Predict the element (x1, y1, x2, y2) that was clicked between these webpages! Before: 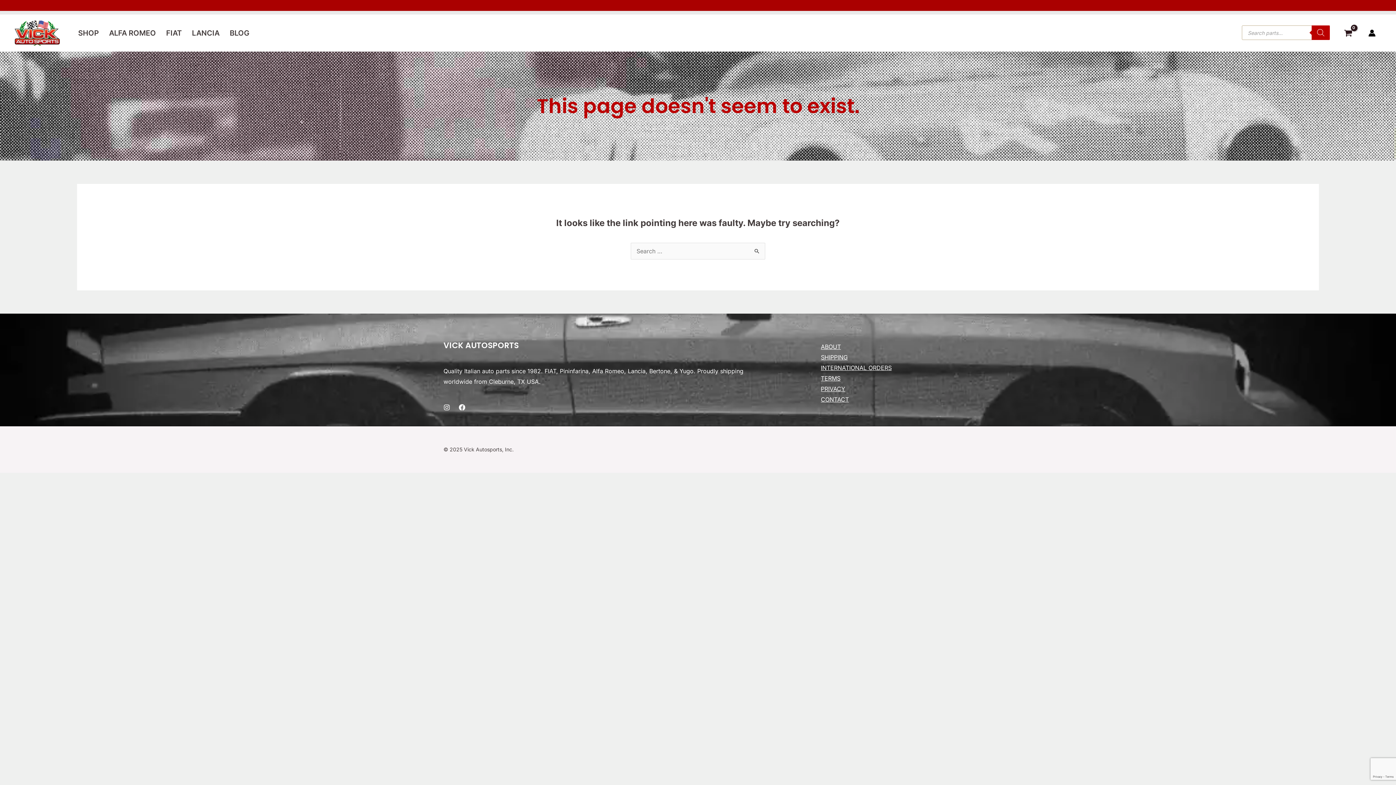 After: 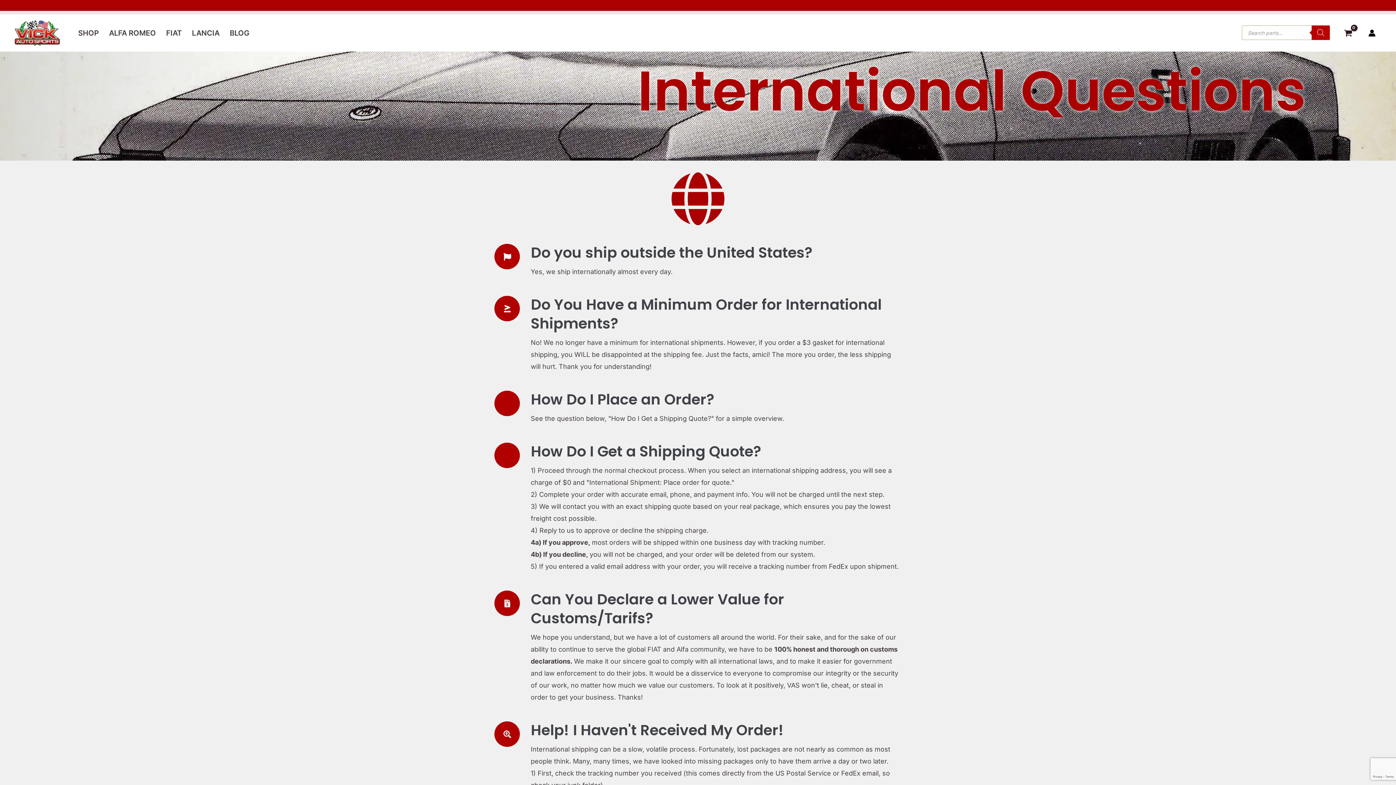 Action: label: INTERNATIONAL ORDERS bbox: (821, 364, 892, 371)